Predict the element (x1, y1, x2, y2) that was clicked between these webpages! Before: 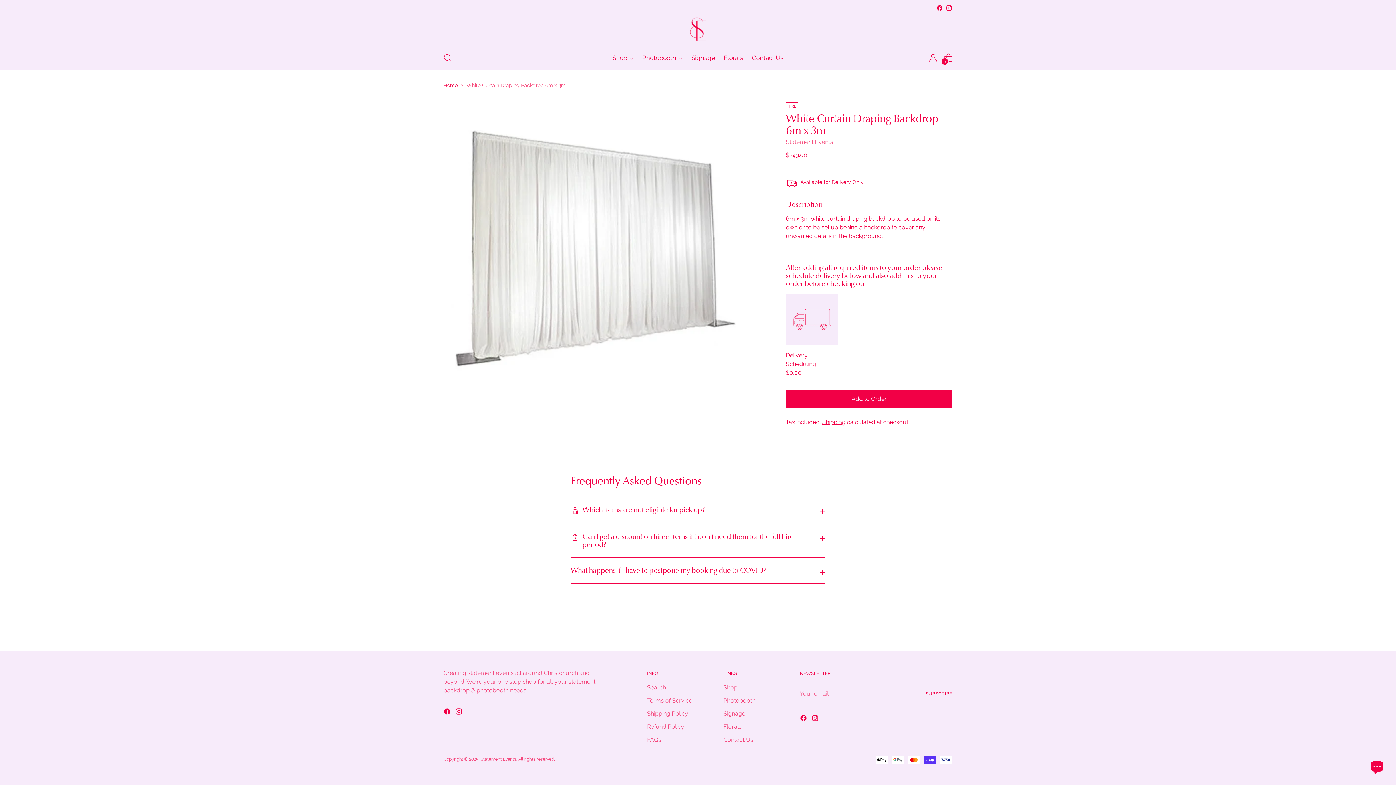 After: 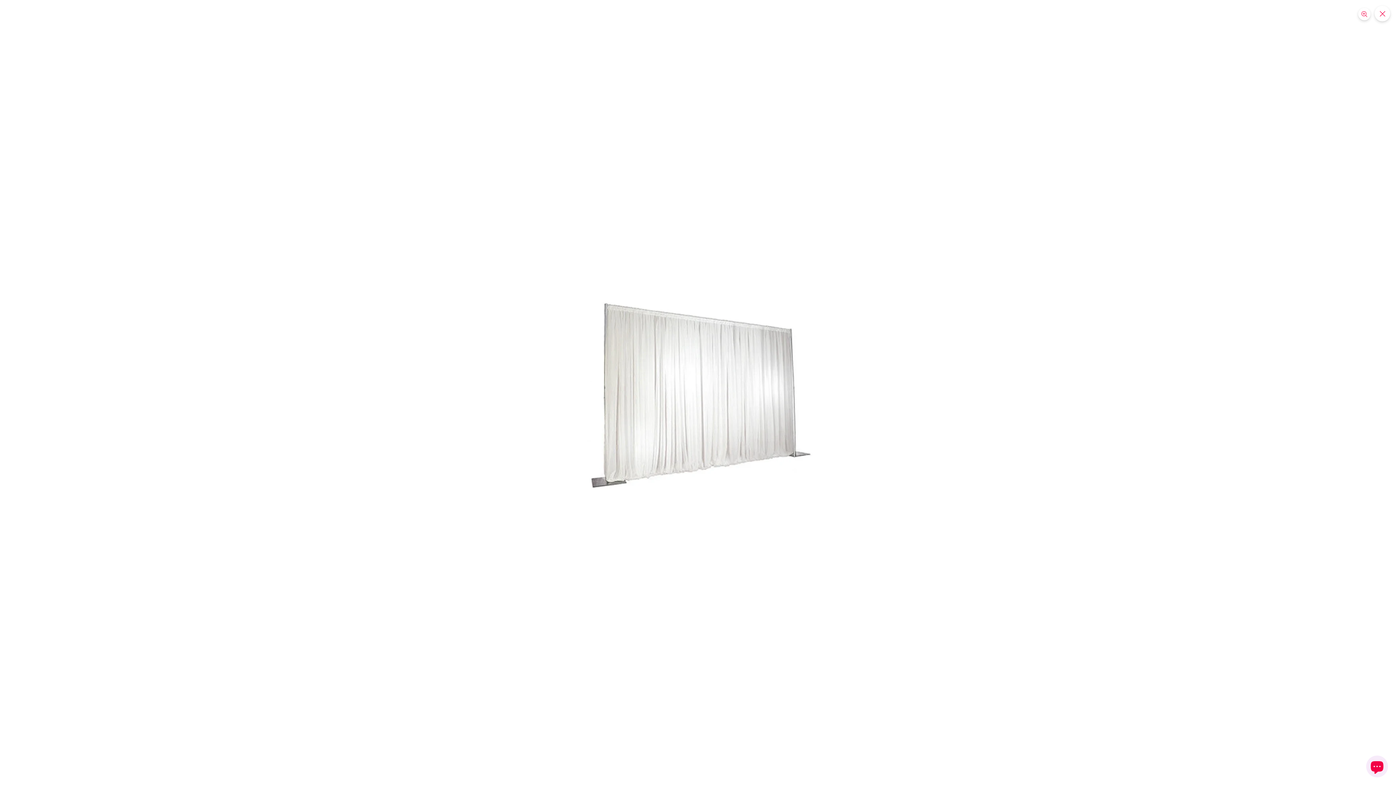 Action: bbox: (443, 96, 739, 393)